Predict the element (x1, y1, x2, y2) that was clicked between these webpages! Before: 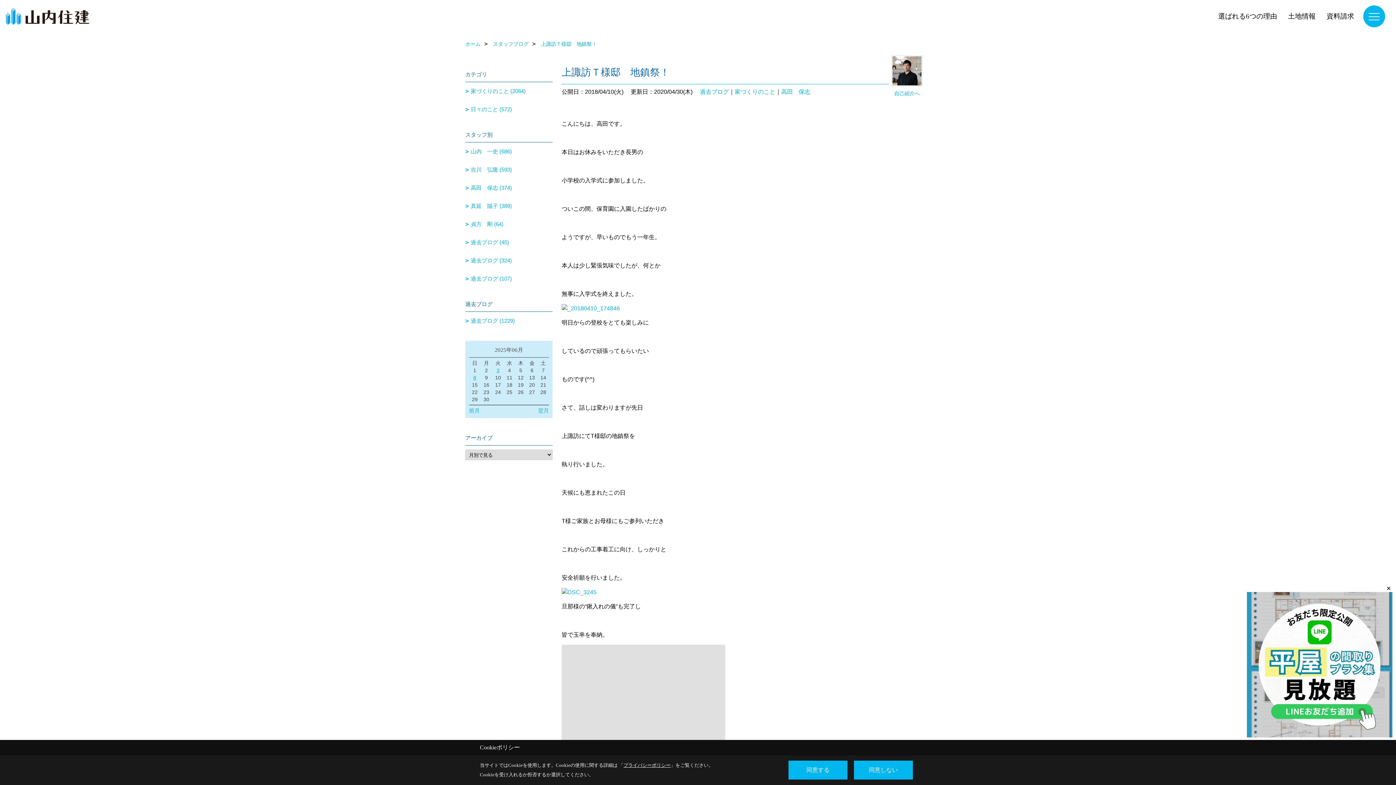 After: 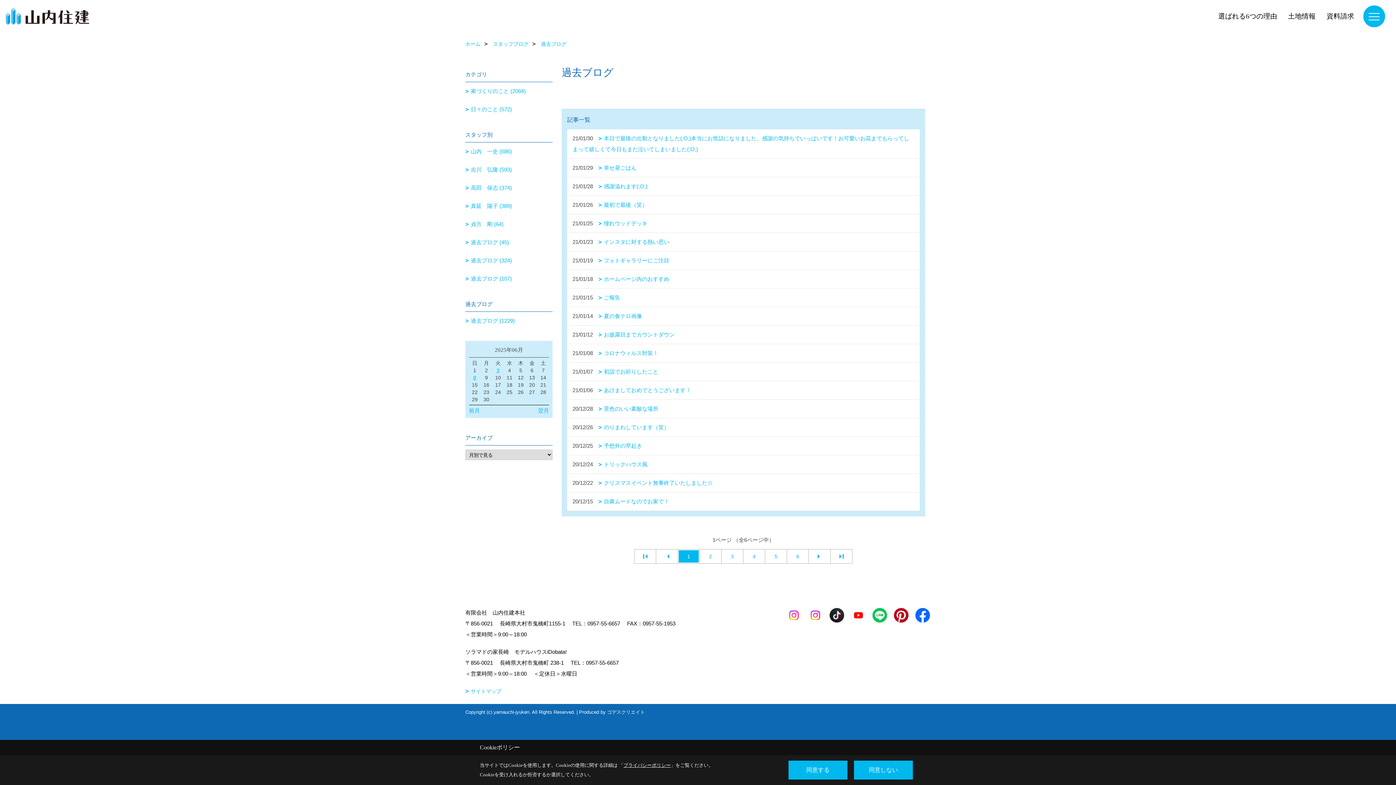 Action: bbox: (465, 269, 552, 288) label: 過去ブログ (107)